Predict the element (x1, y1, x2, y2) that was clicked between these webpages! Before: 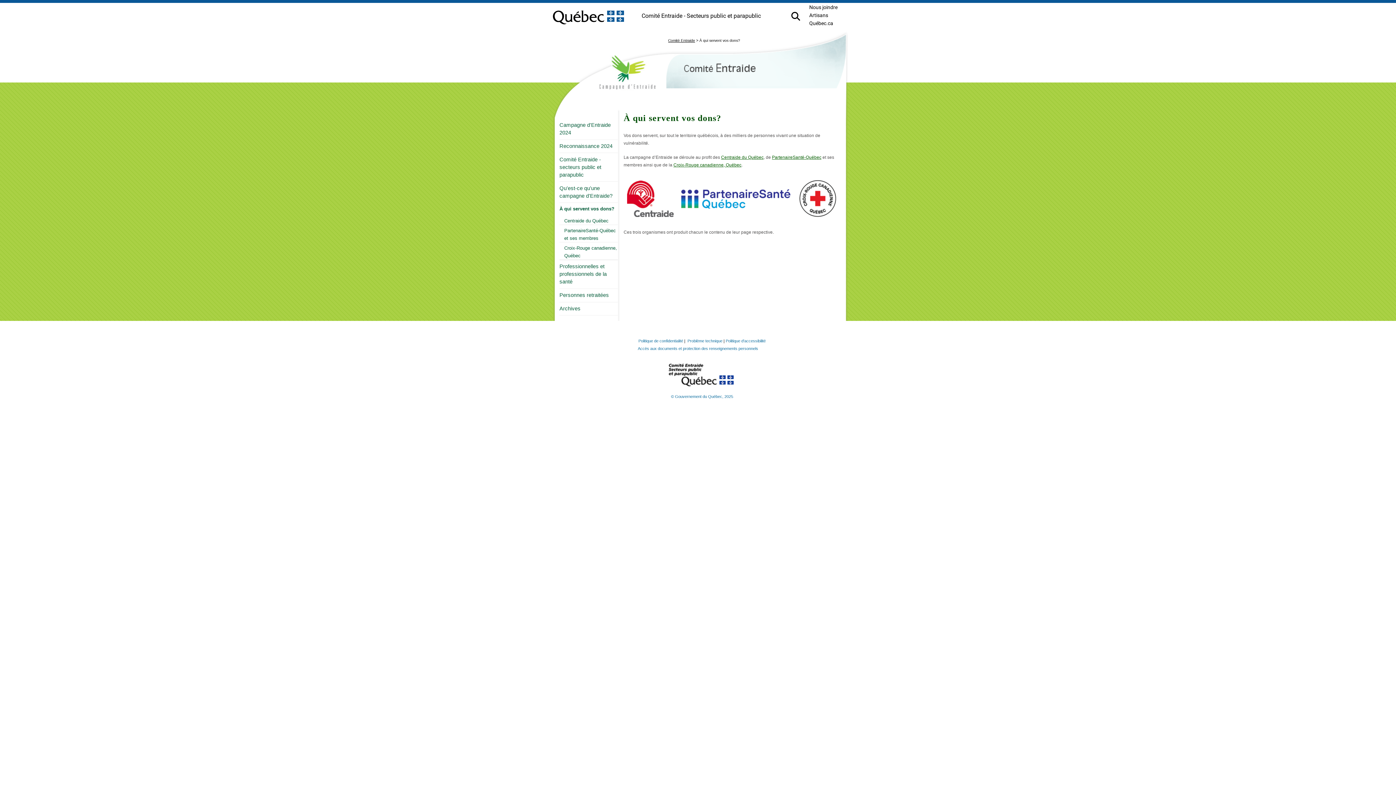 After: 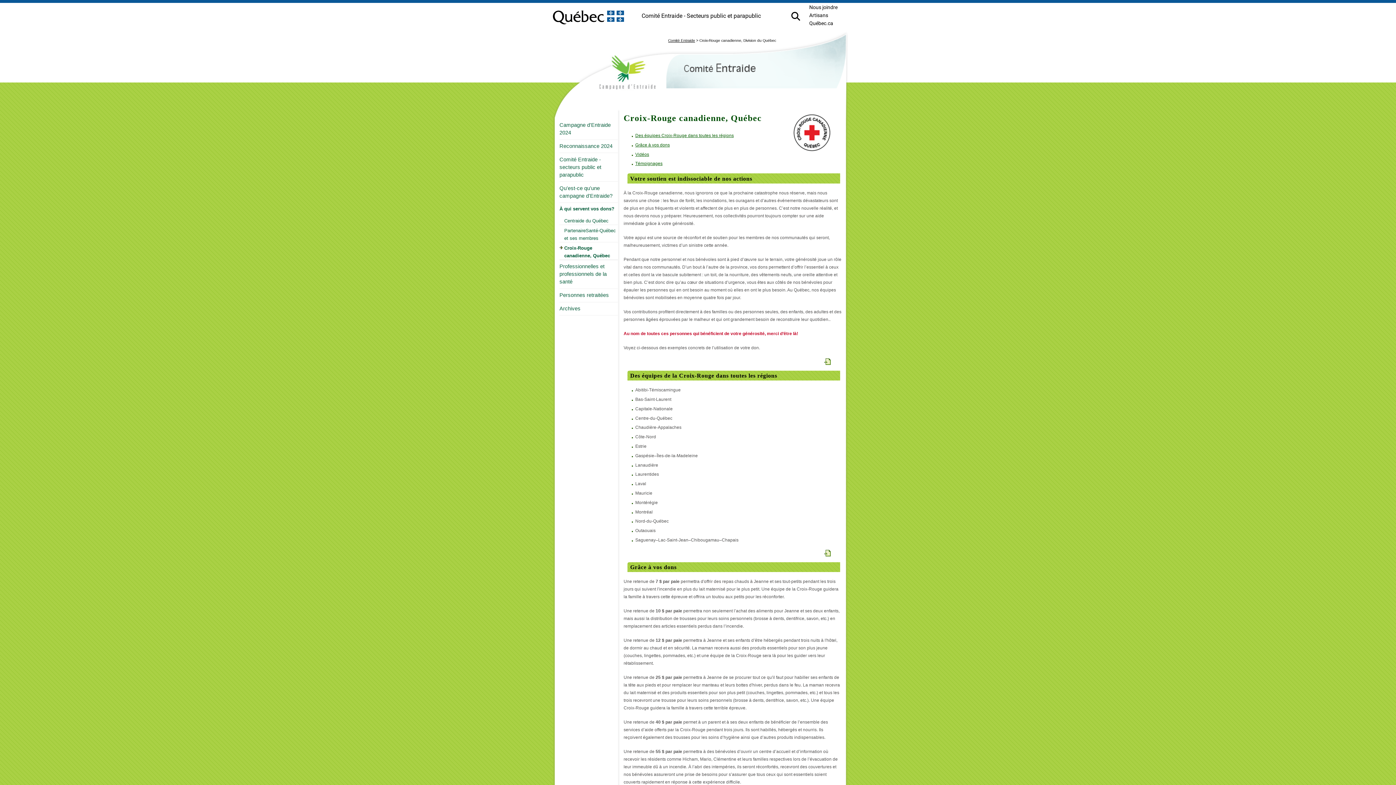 Action: label: Croix-Rouge canadienne, Québec bbox: (559, 244, 618, 259)